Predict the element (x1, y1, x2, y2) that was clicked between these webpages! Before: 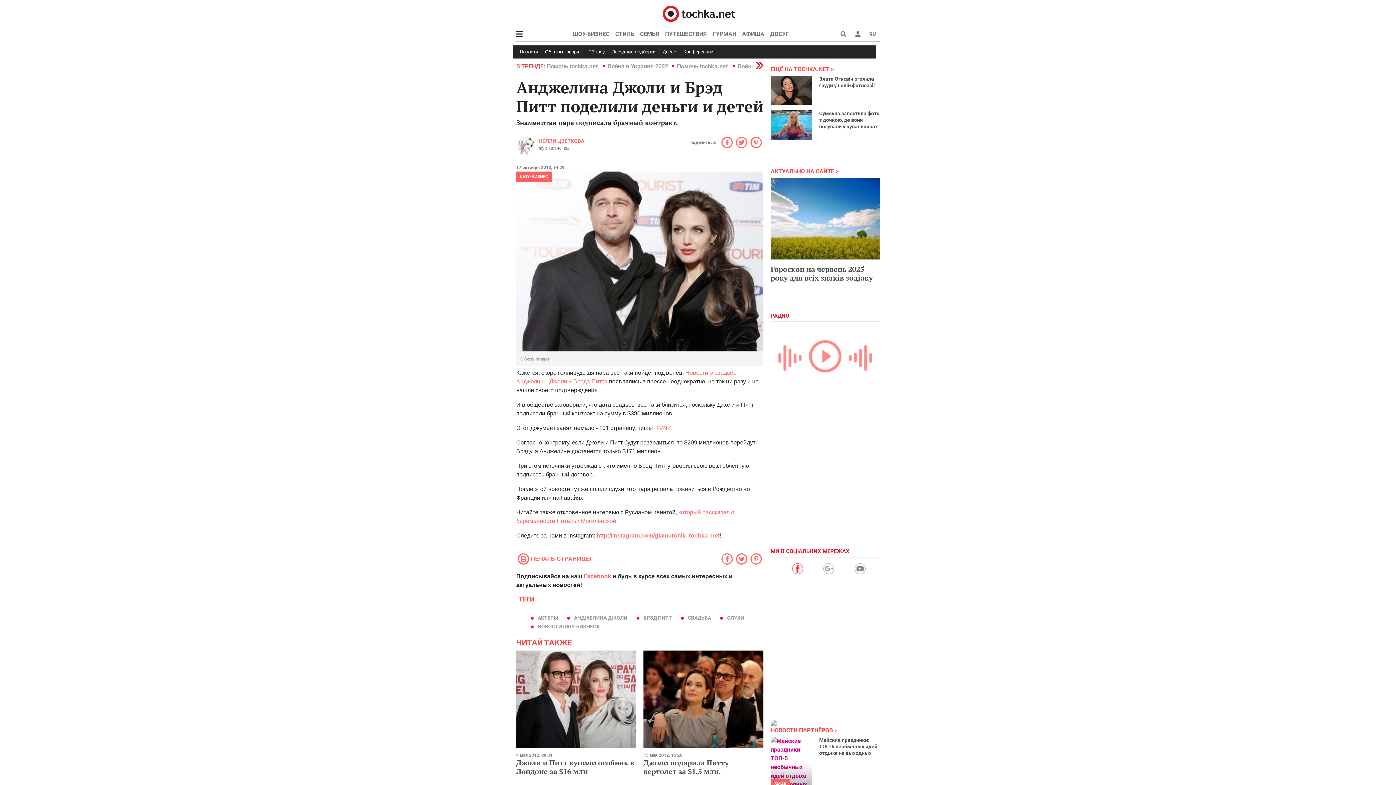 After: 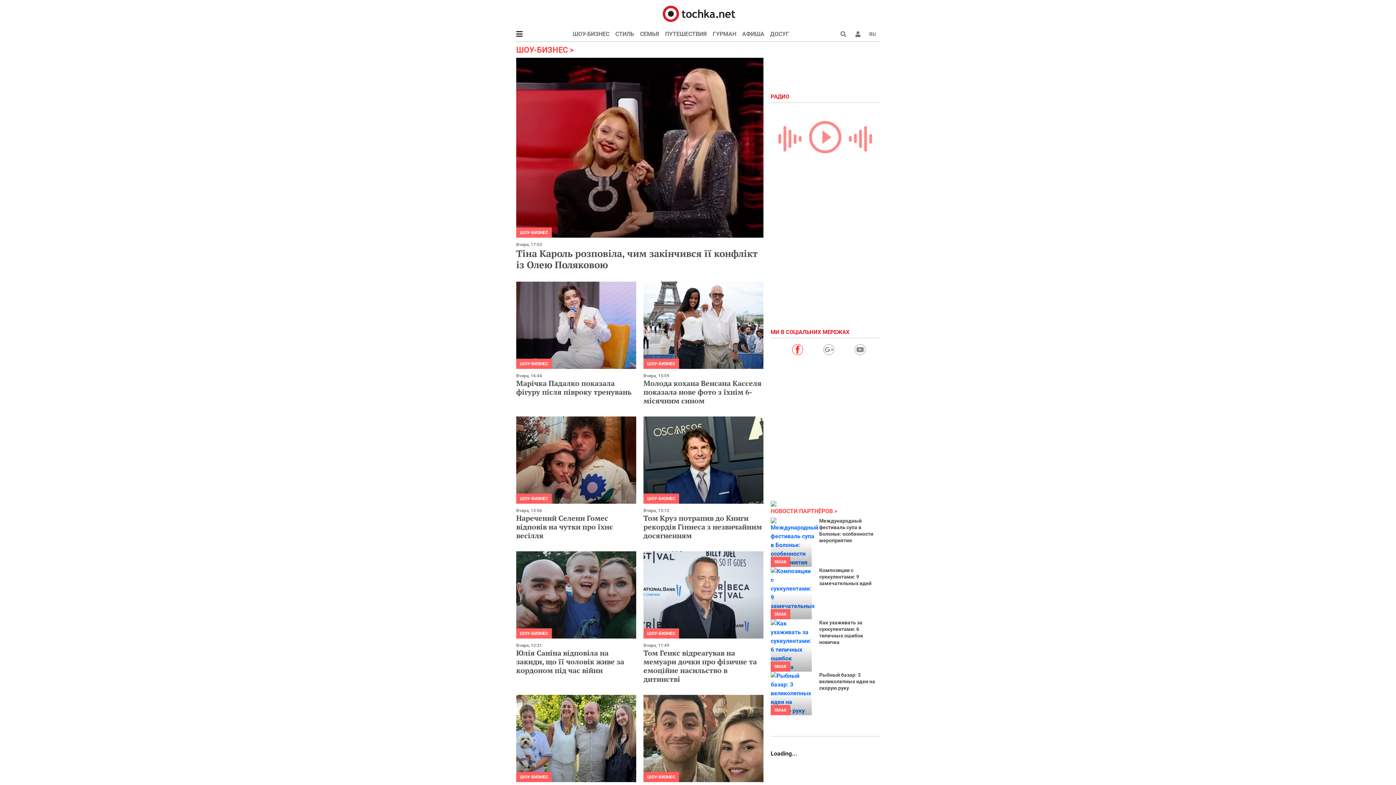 Action: bbox: (572, 26, 612, 41) label: ШОУ-БИЗНЕС